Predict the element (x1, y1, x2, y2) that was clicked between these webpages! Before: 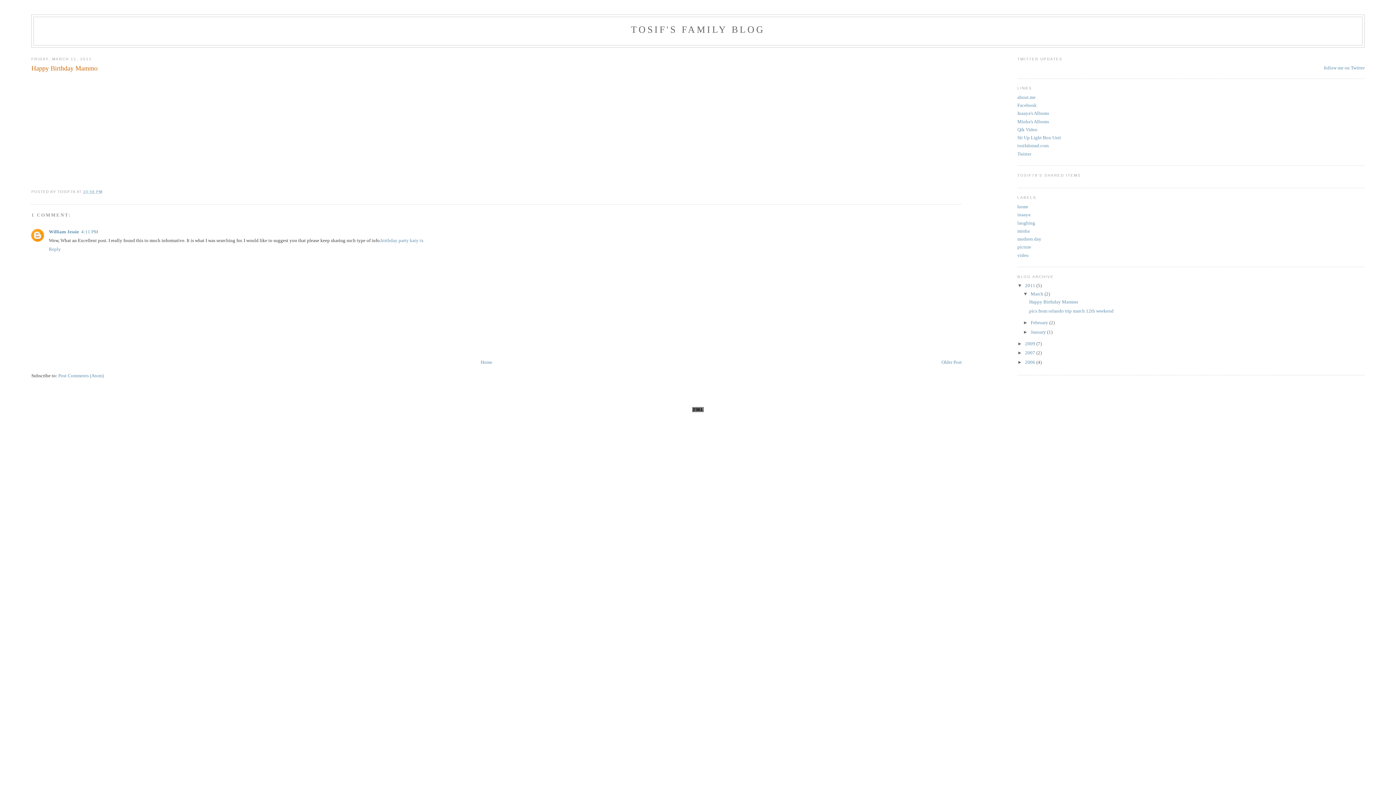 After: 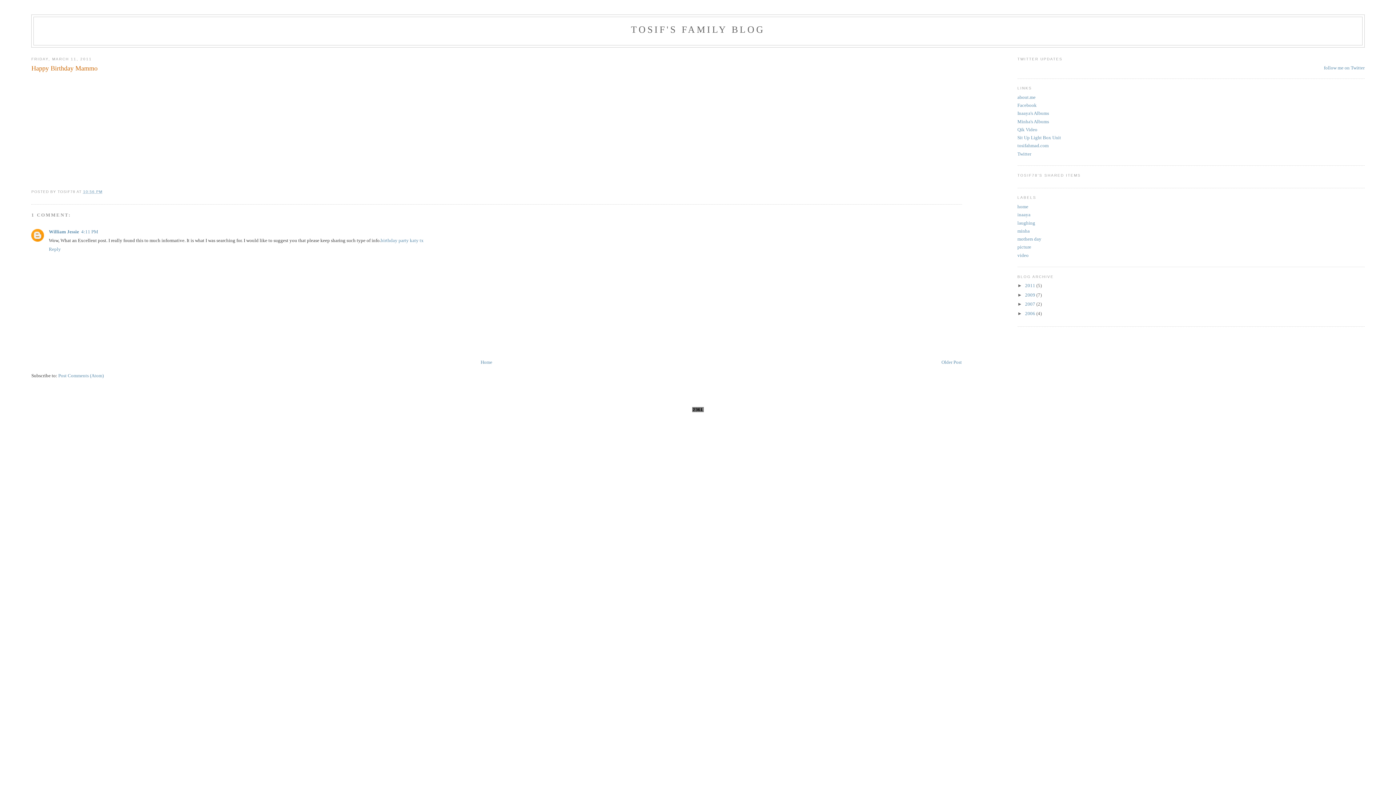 Action: label: ▼   bbox: (1017, 283, 1025, 288)